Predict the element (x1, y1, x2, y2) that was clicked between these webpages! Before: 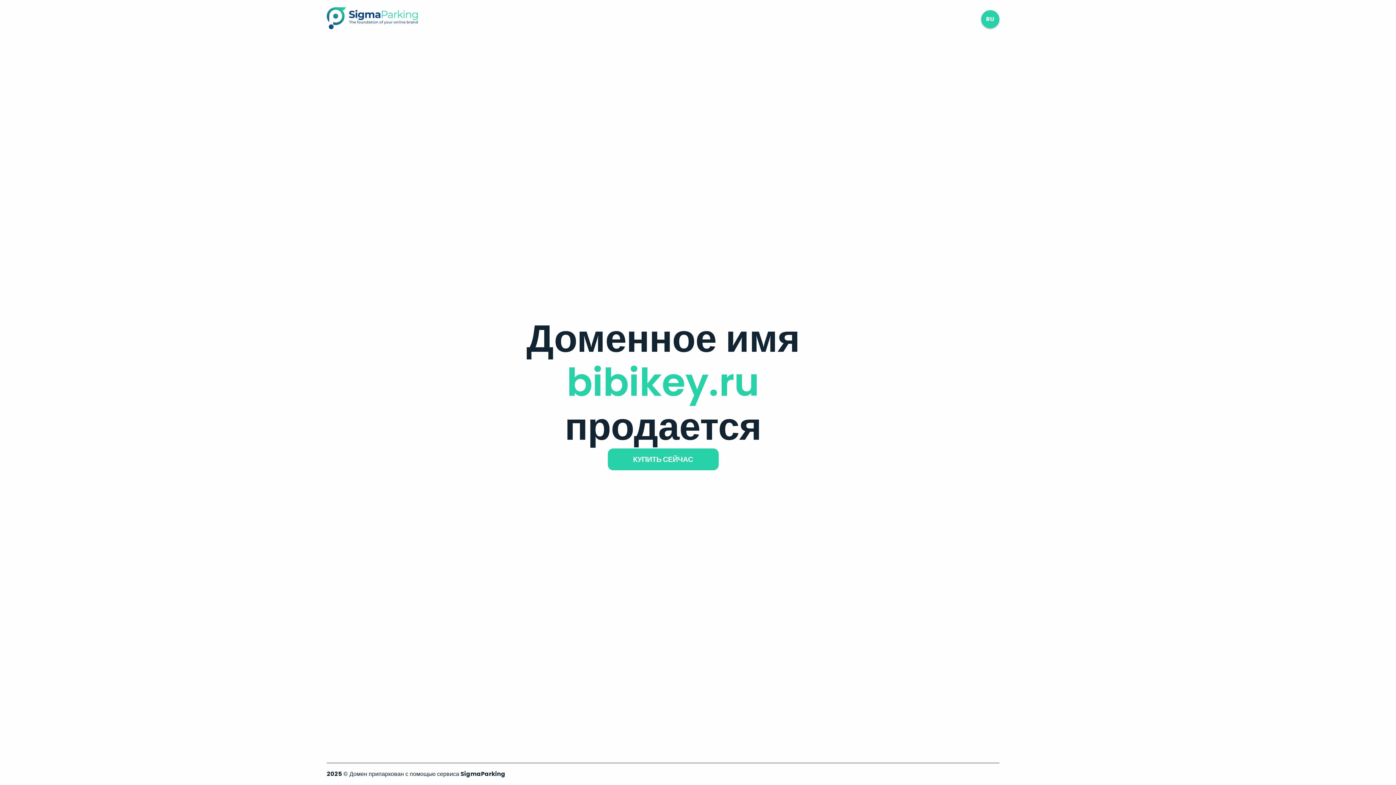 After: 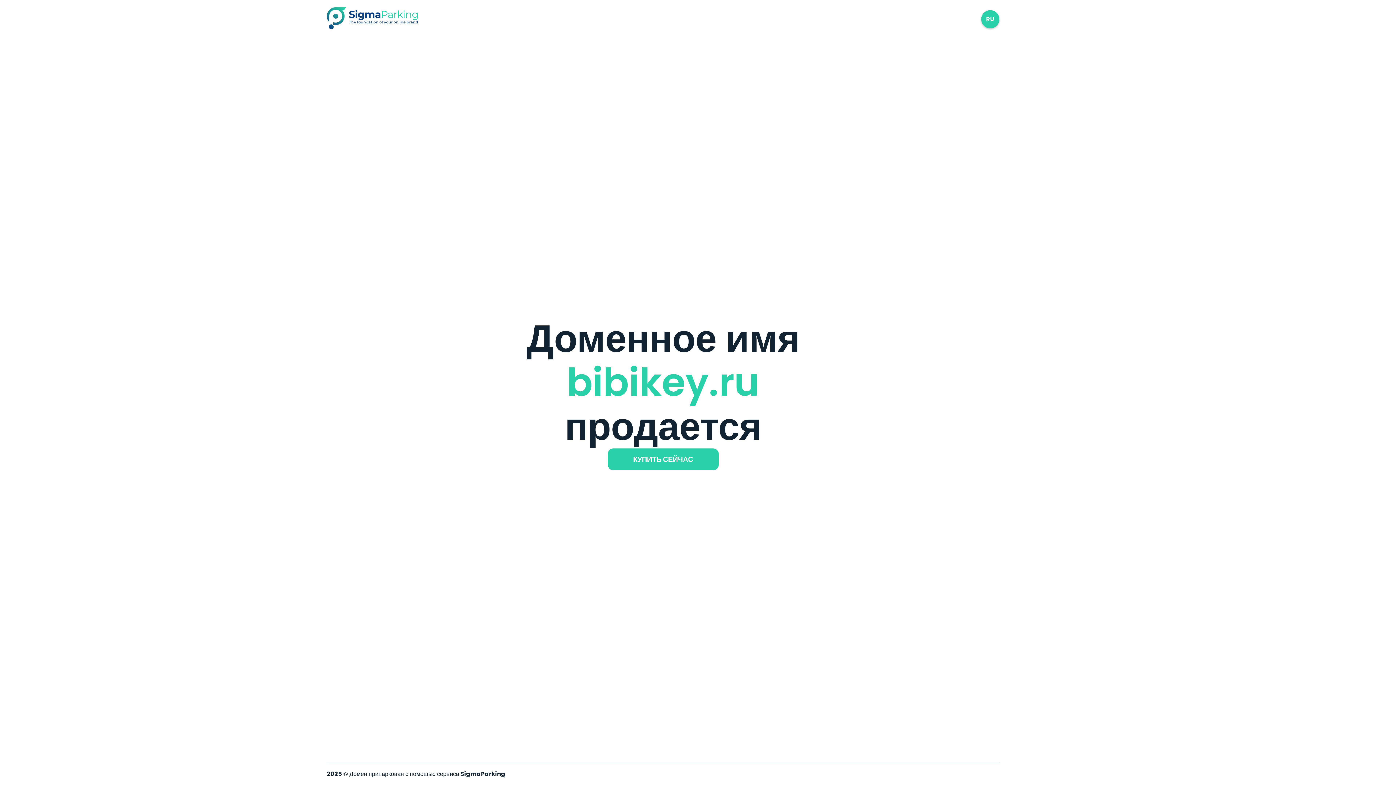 Action: bbox: (326, 23, 417, 31)